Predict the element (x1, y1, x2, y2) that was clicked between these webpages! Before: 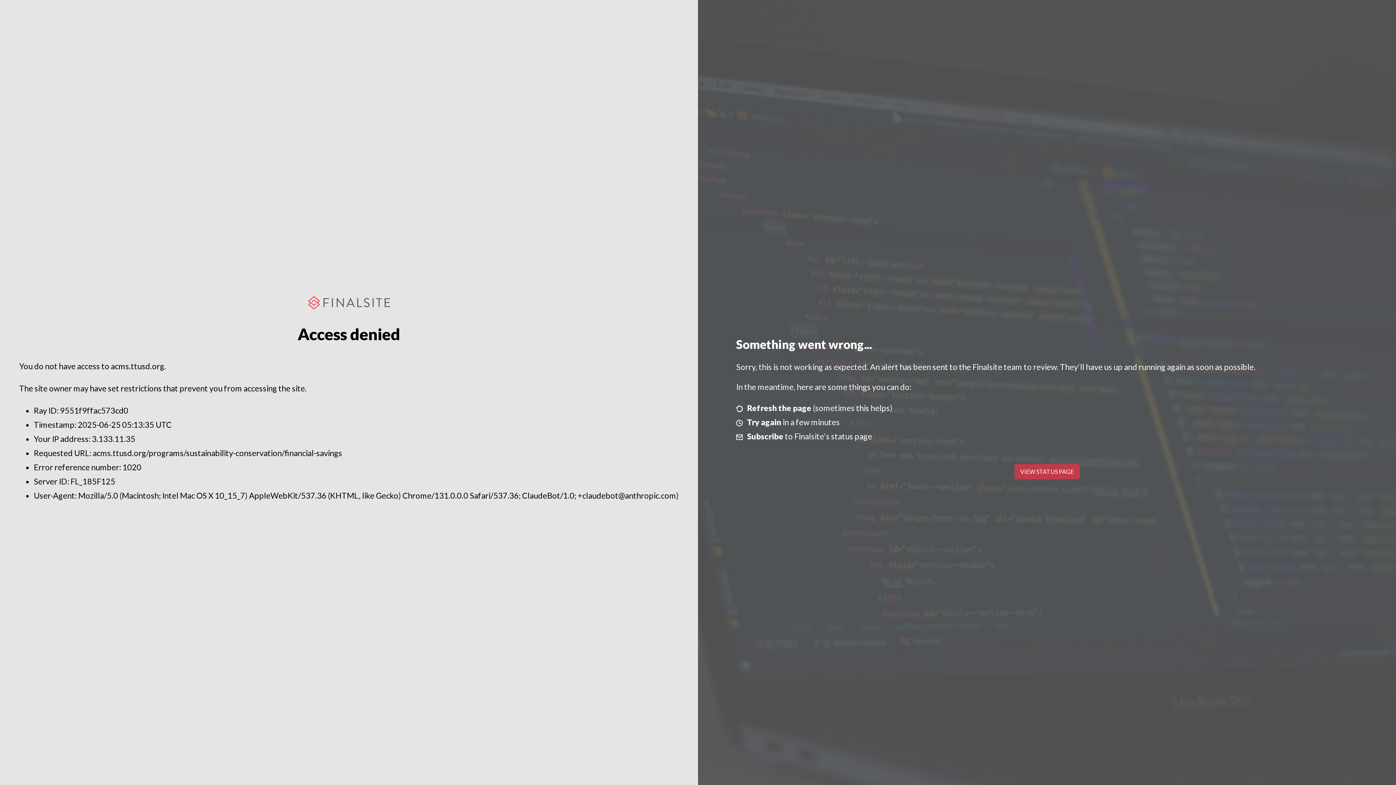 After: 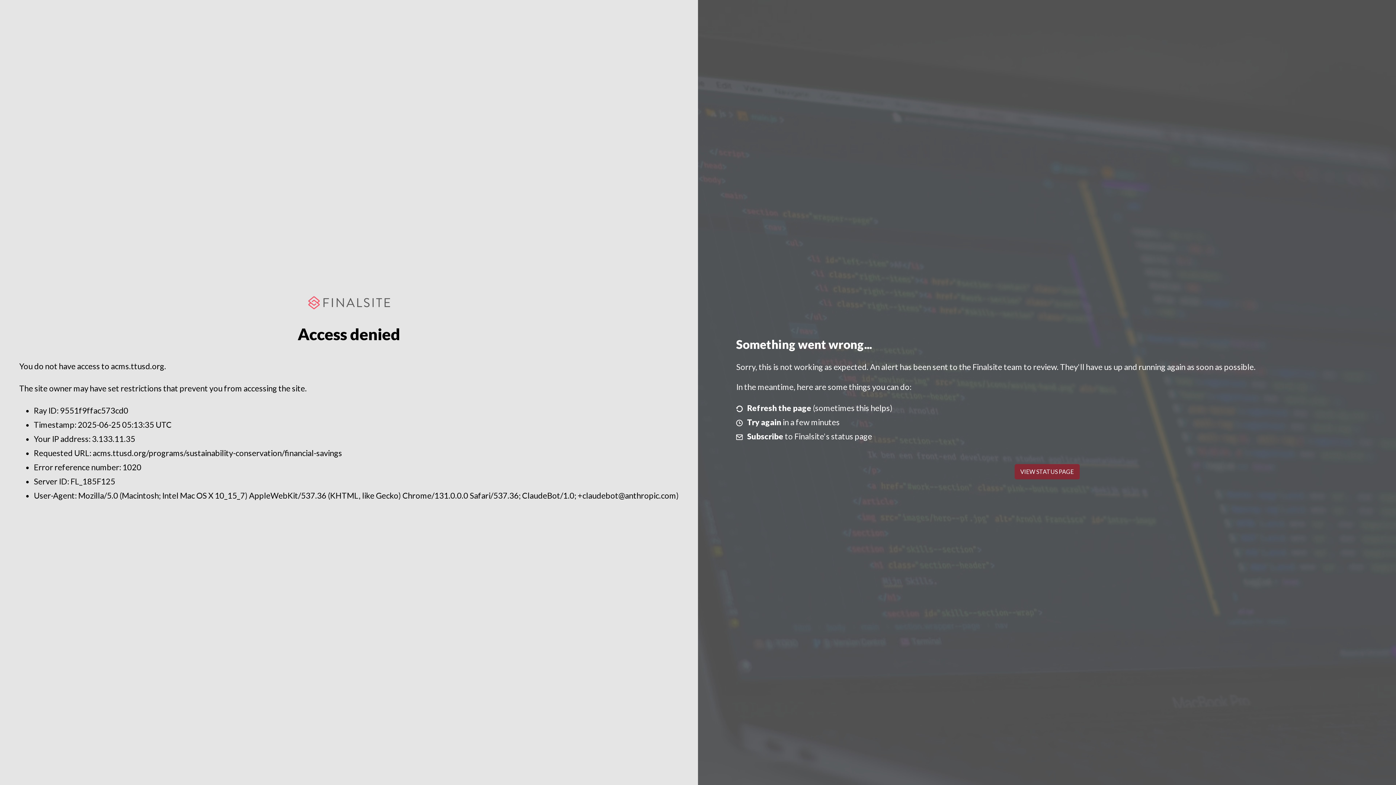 Action: bbox: (1014, 464, 1079, 479) label: VIEW STATUS PAGE